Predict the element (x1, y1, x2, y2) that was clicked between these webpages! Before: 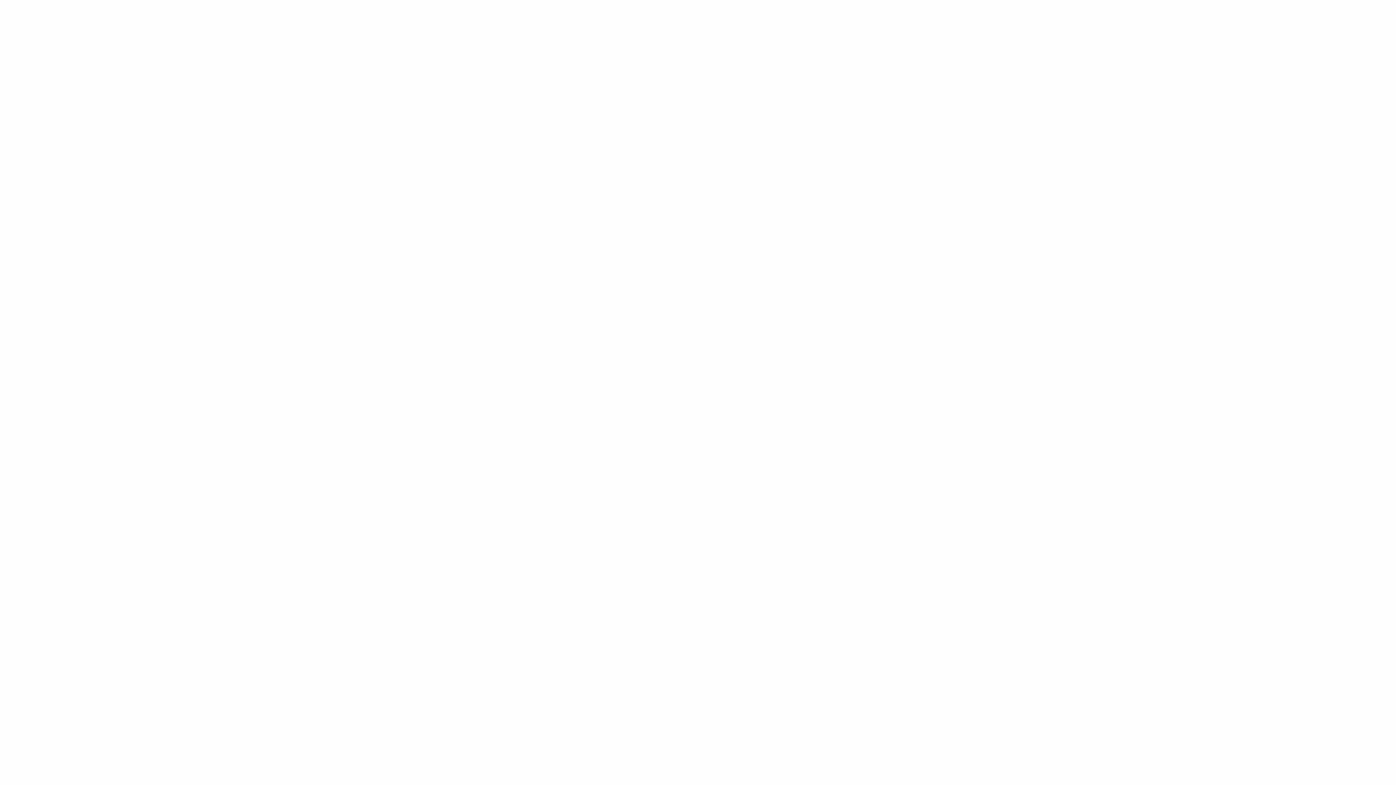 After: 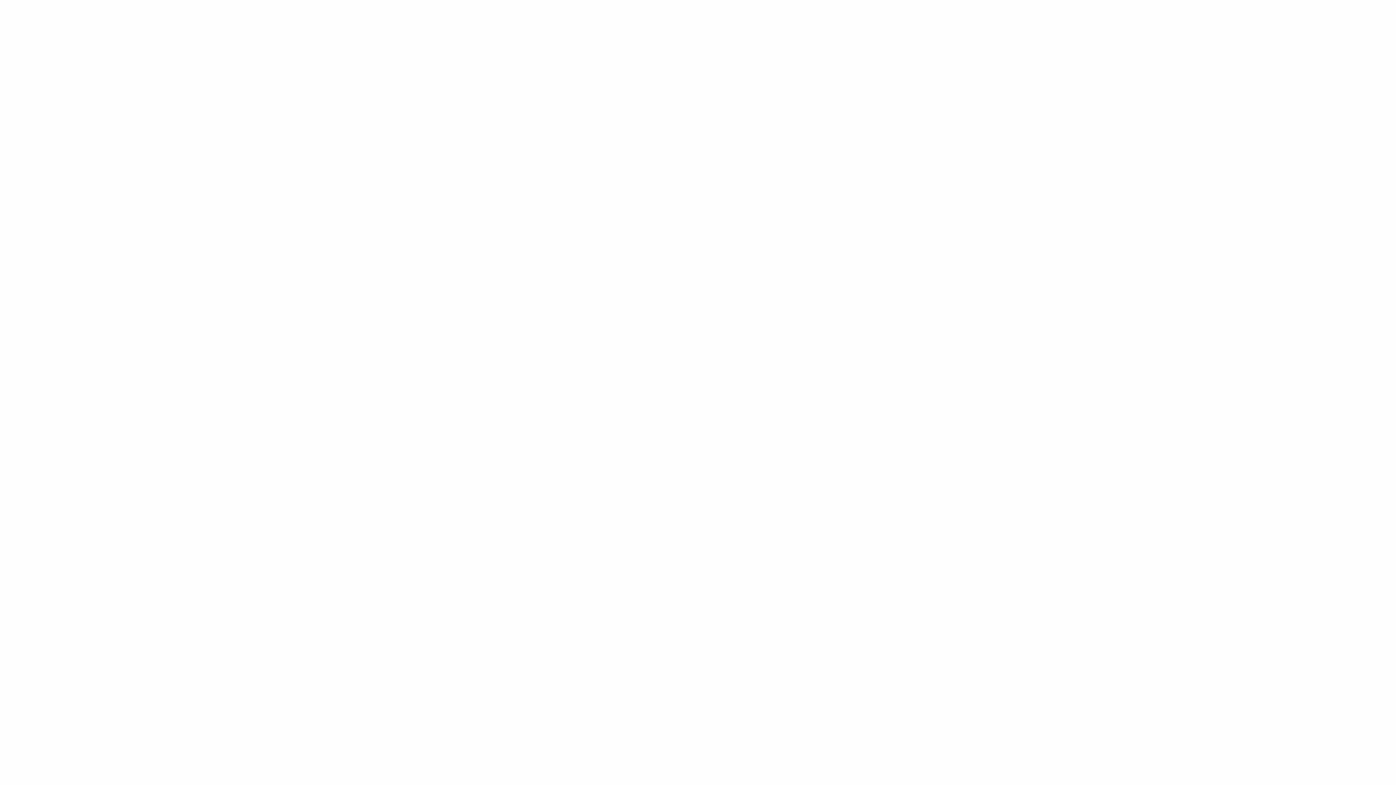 Action: bbox: (616, 704, 641, 708) label: เทรนด์มาแรง